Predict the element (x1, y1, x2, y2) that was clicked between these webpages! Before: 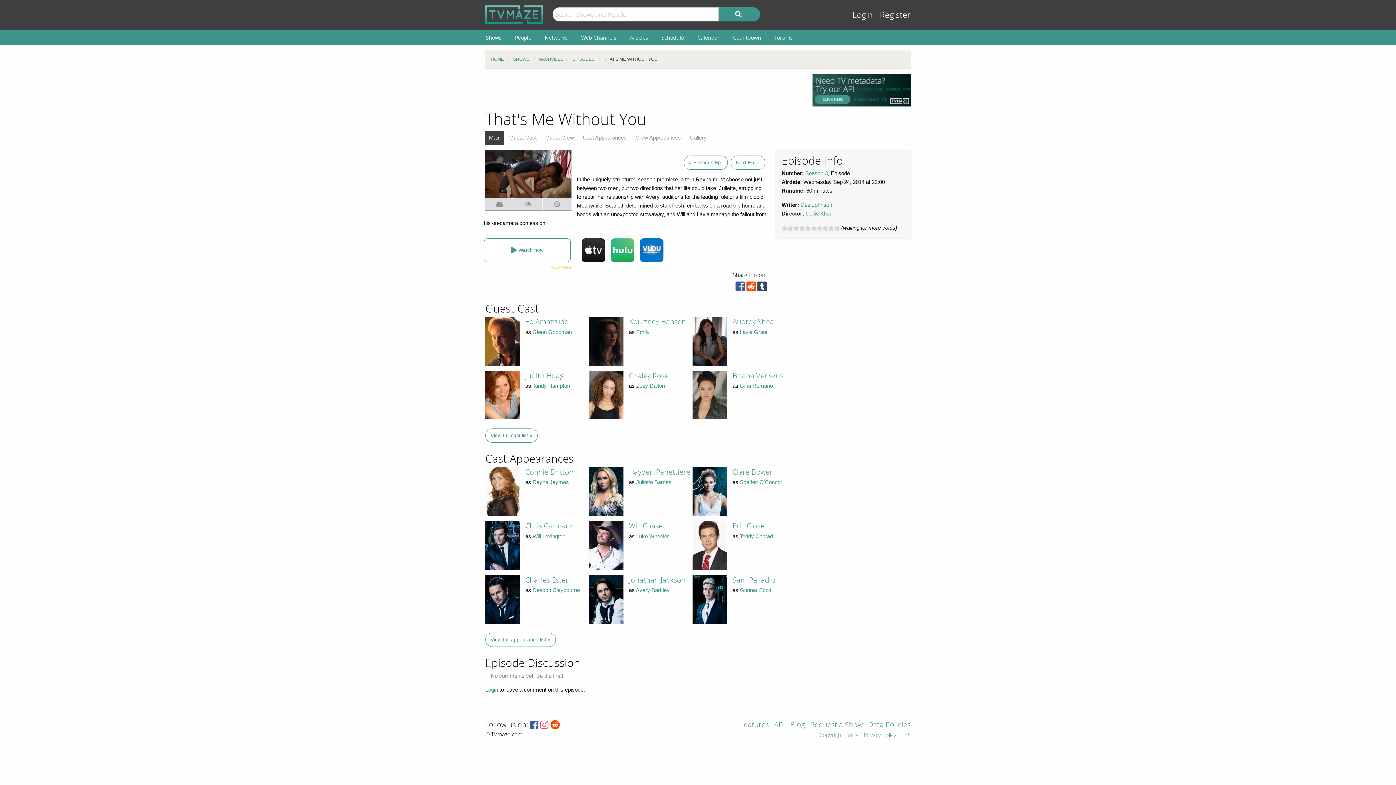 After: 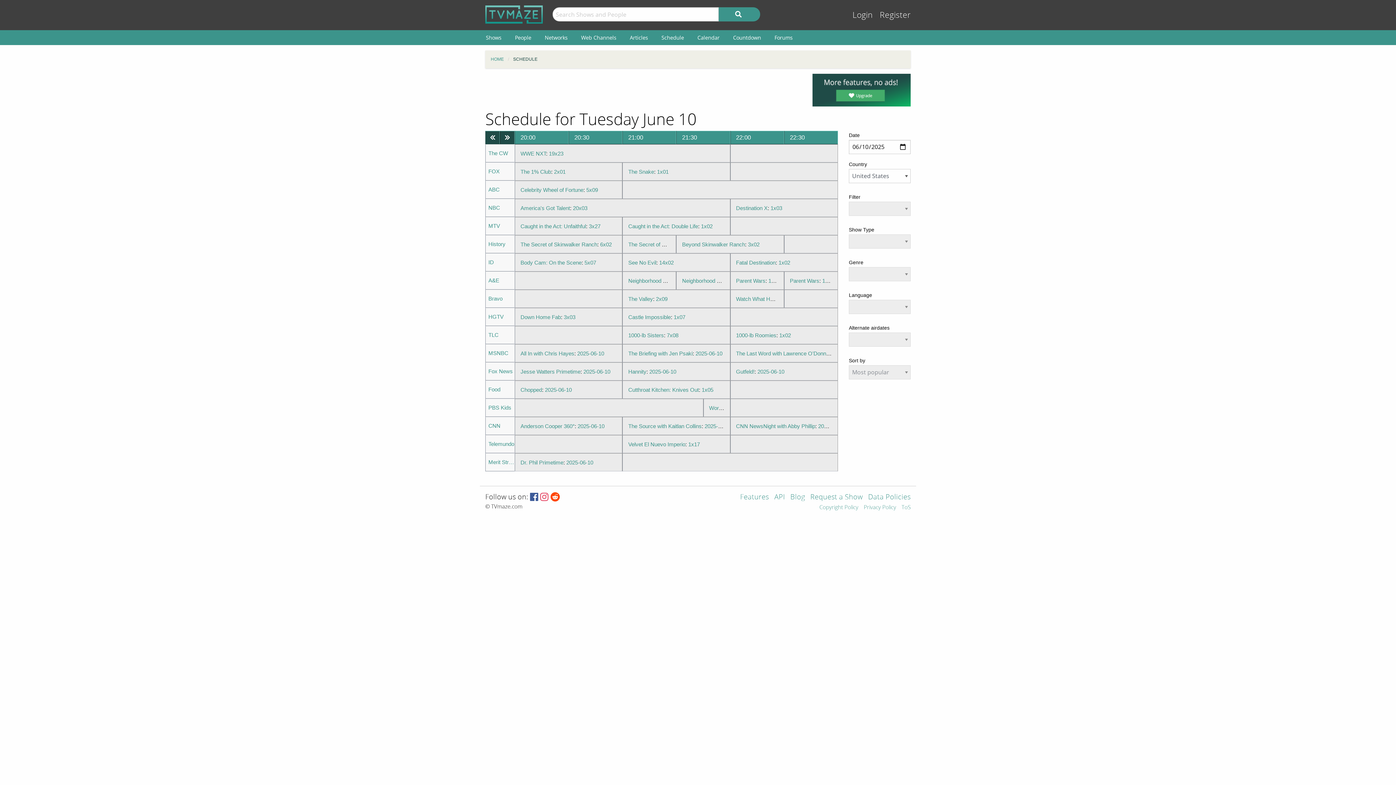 Action: label: Schedule bbox: (655, 30, 690, 45)